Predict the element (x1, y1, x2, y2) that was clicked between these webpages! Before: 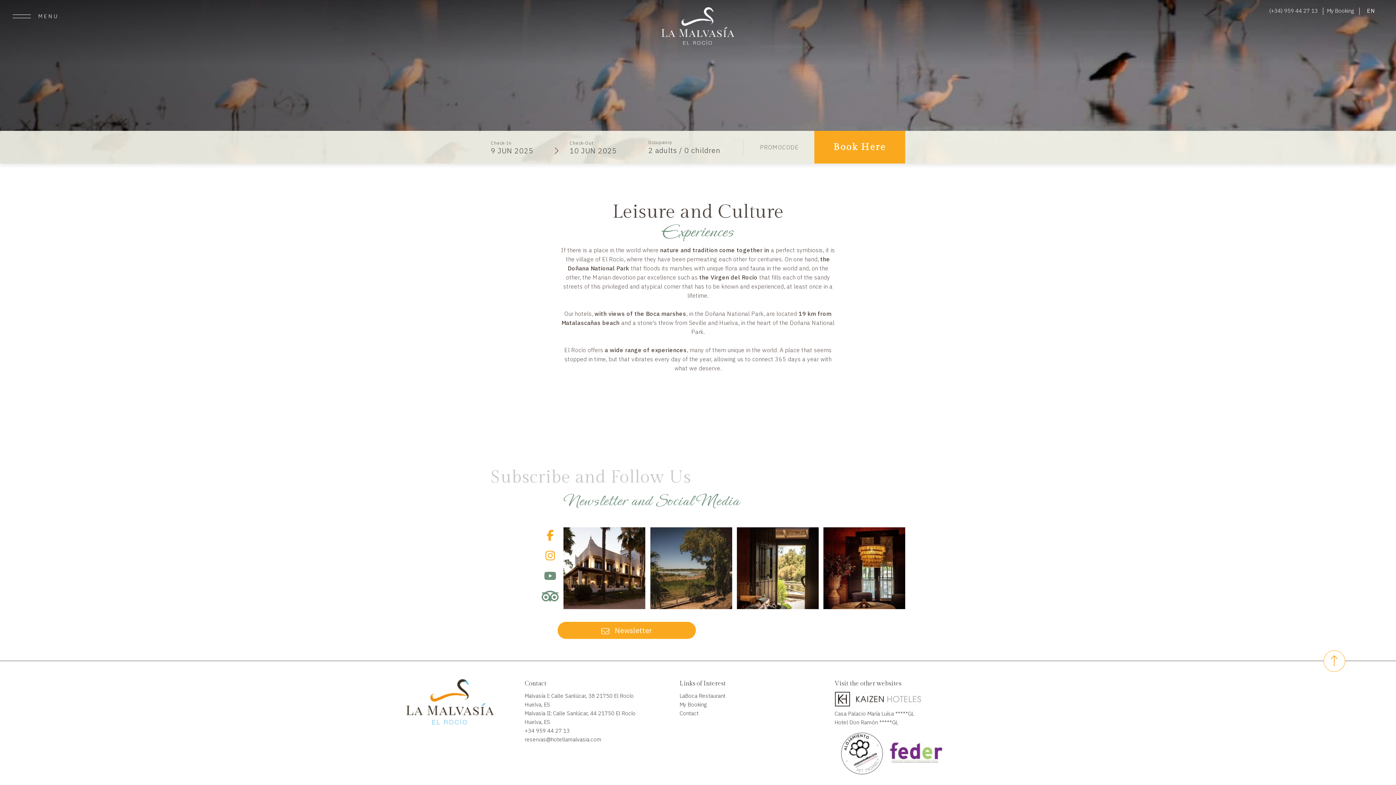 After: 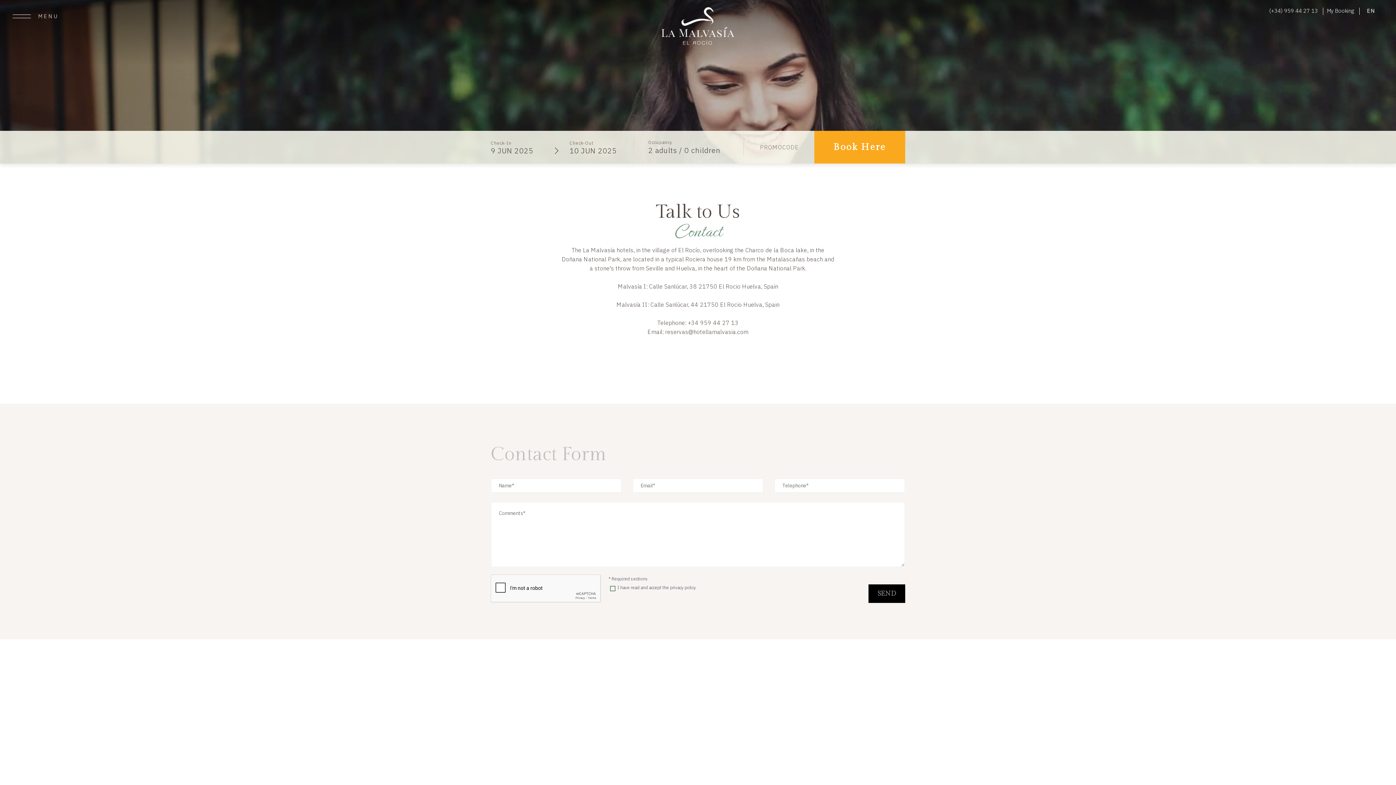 Action: label: Contact bbox: (679, 710, 698, 717)